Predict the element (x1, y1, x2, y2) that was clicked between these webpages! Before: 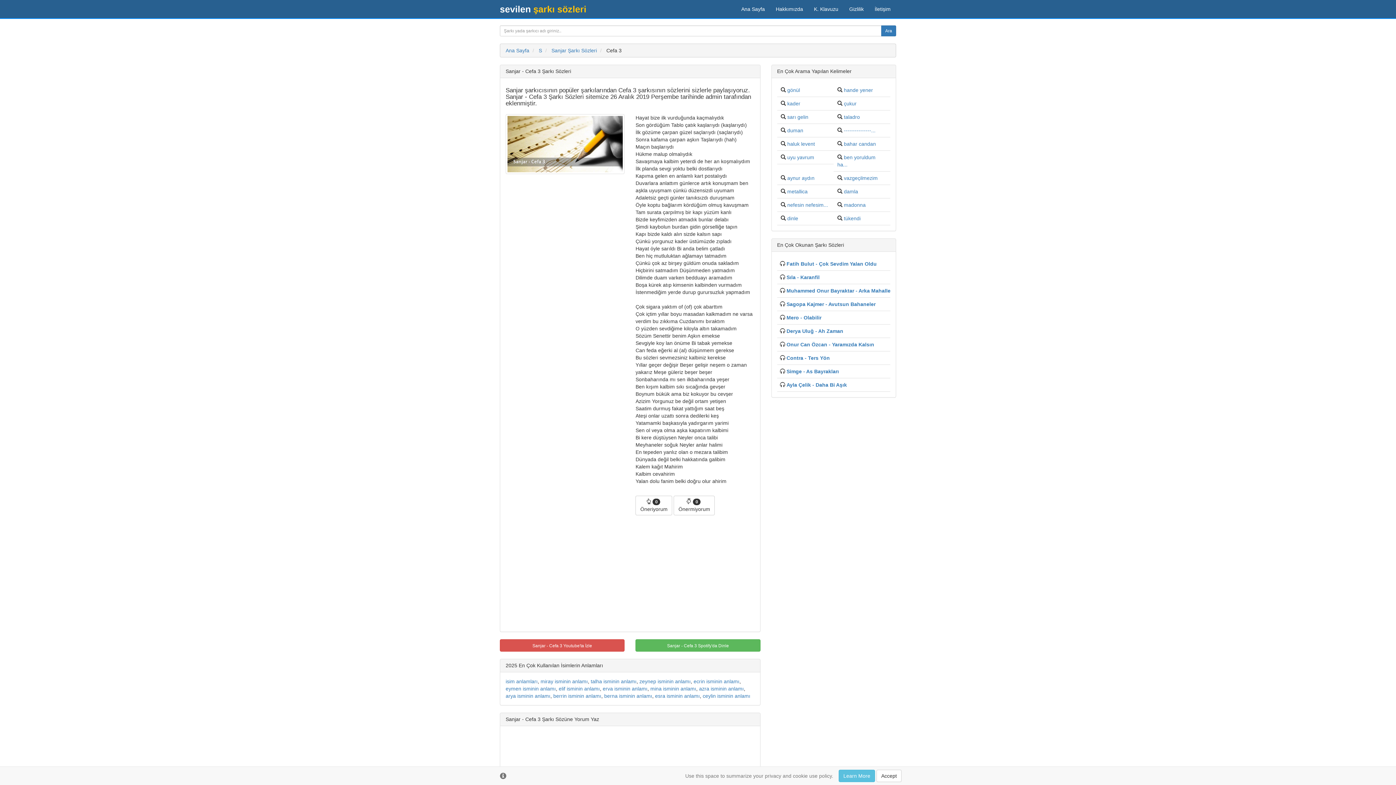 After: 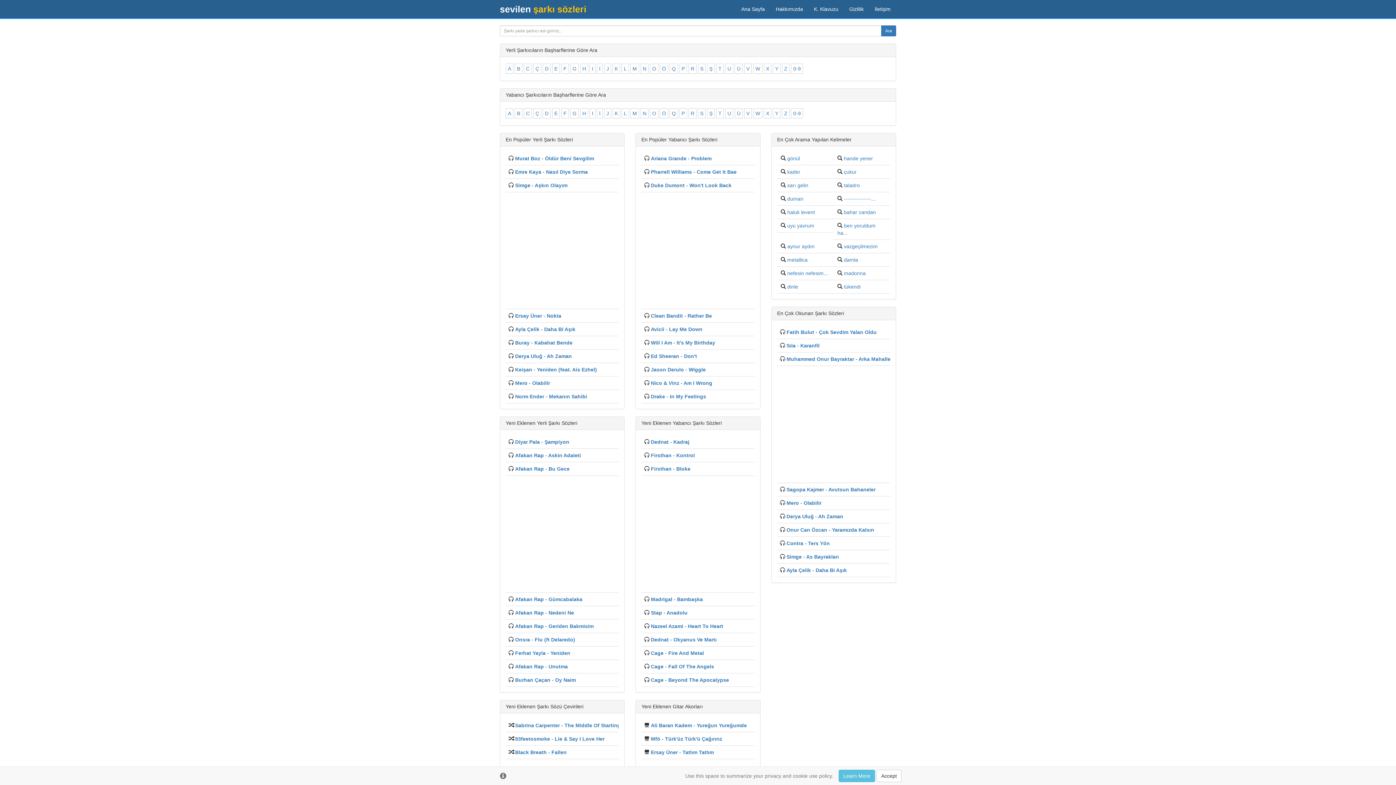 Action: label: sevilen şarkı sözleri bbox: (494, 0, 592, 18)